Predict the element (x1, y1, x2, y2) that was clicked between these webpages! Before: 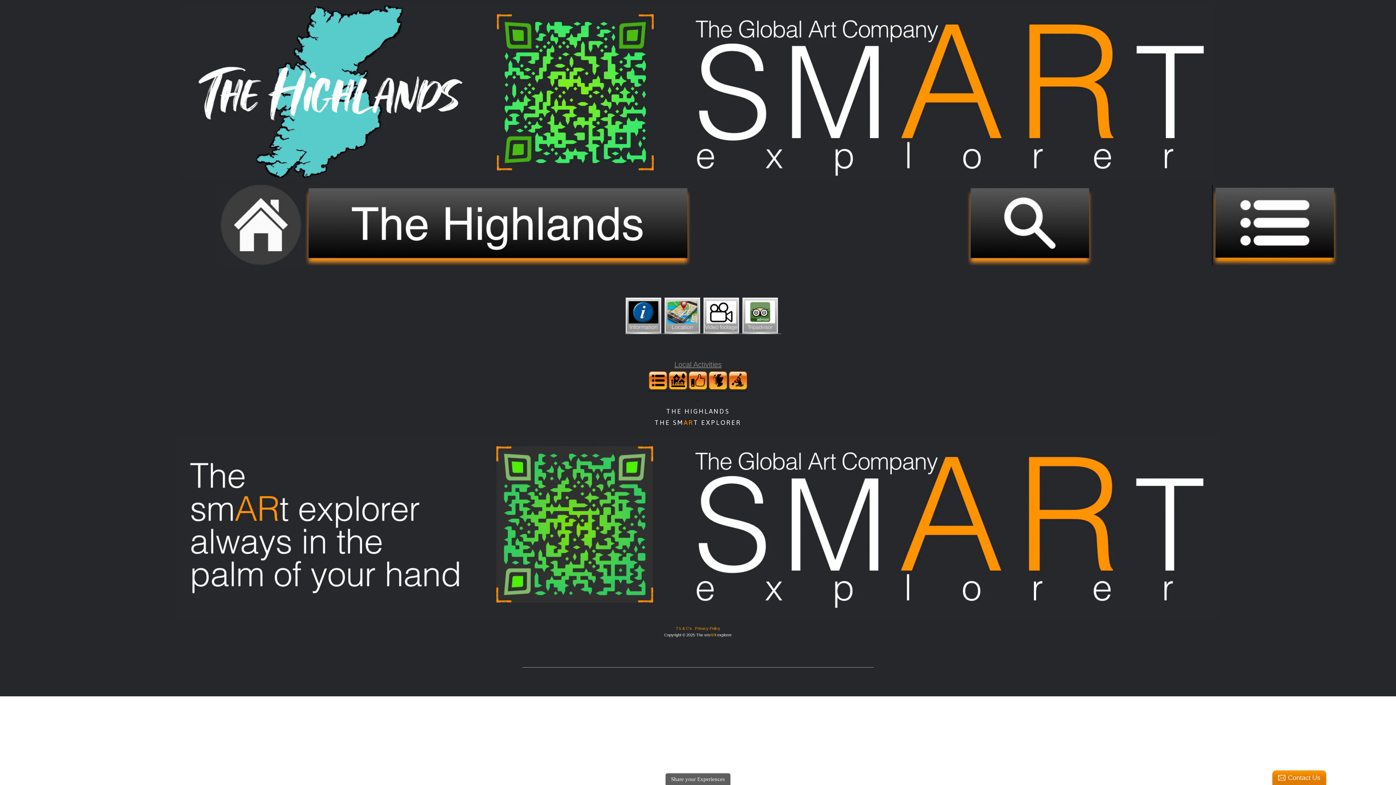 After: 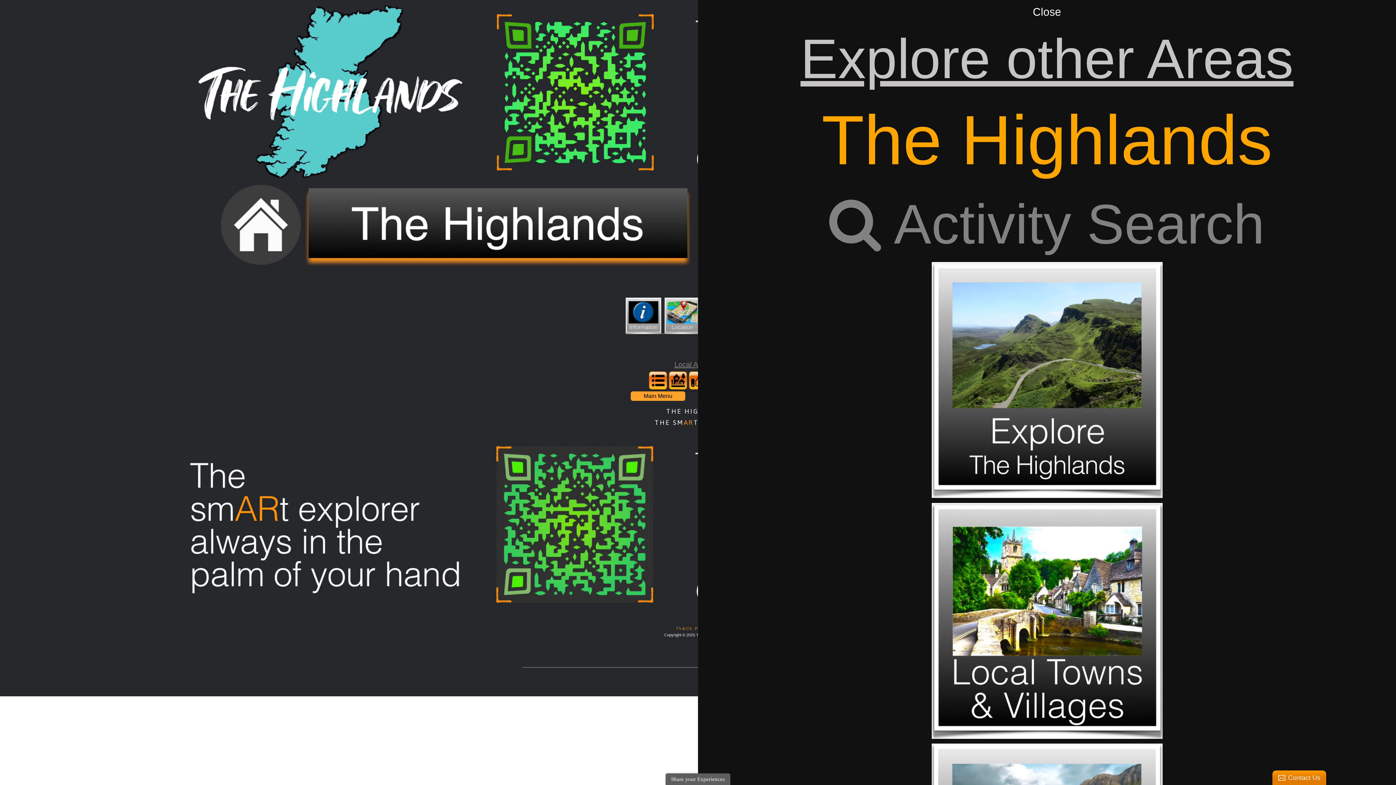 Action: bbox: (648, 371, 667, 392)